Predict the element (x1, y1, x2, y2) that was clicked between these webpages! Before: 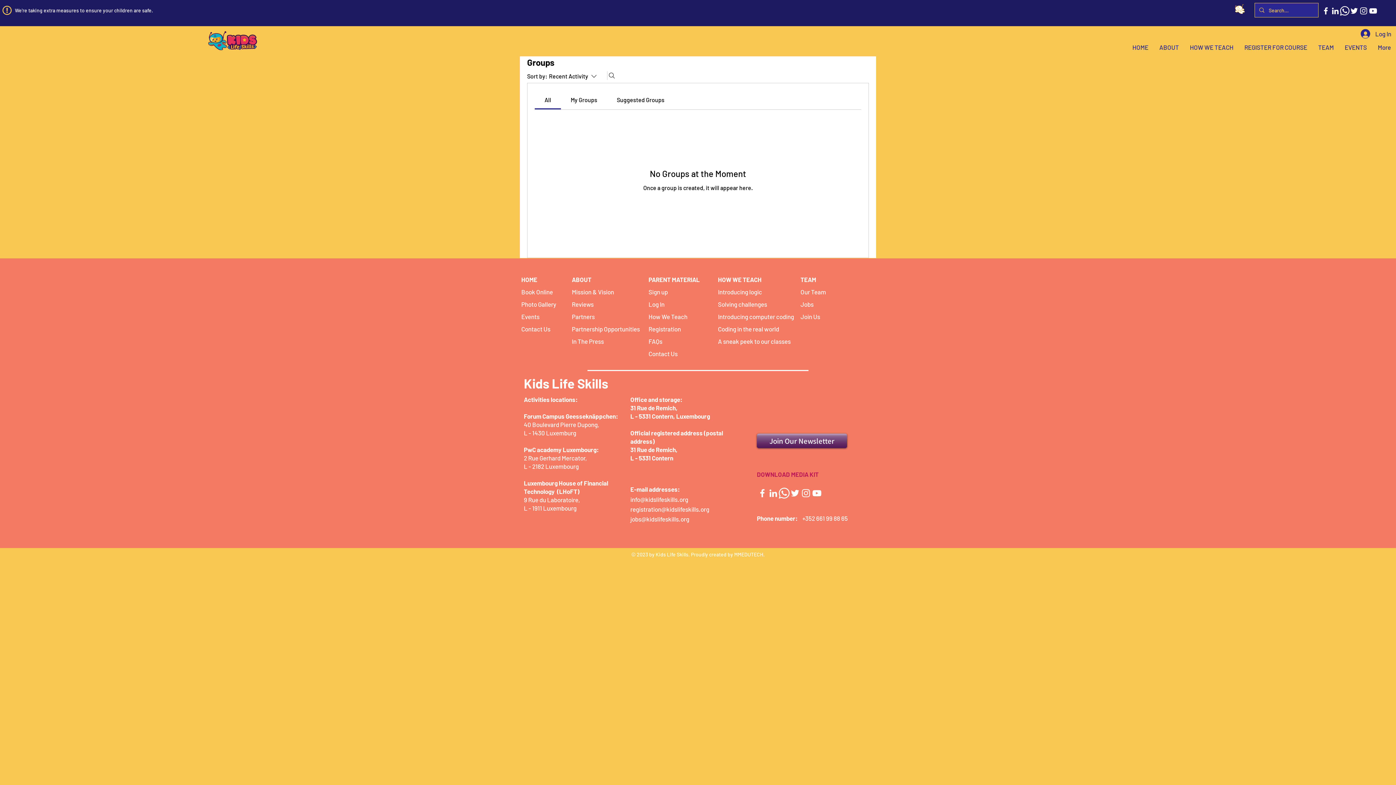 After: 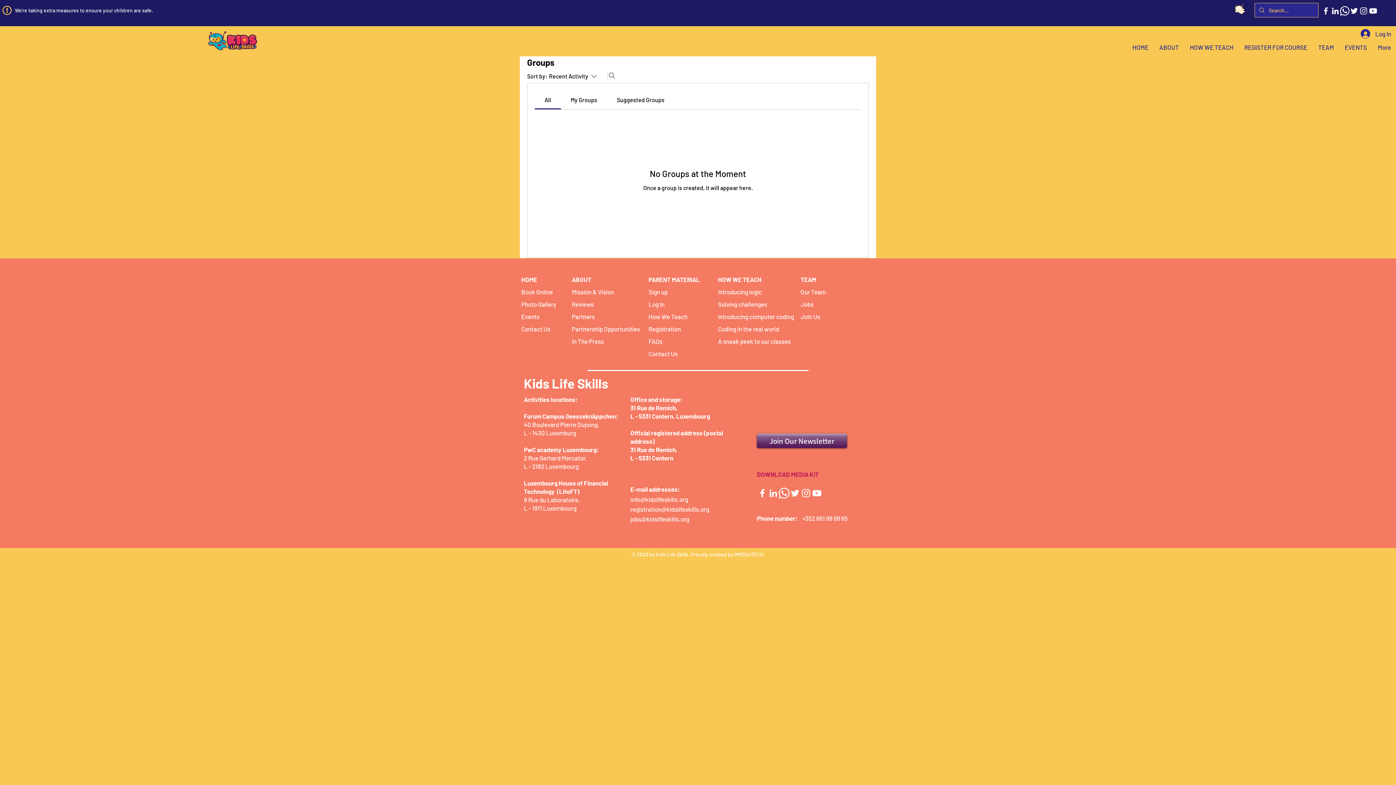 Action: label: YouTube bbox: (1368, 6, 1378, 15)